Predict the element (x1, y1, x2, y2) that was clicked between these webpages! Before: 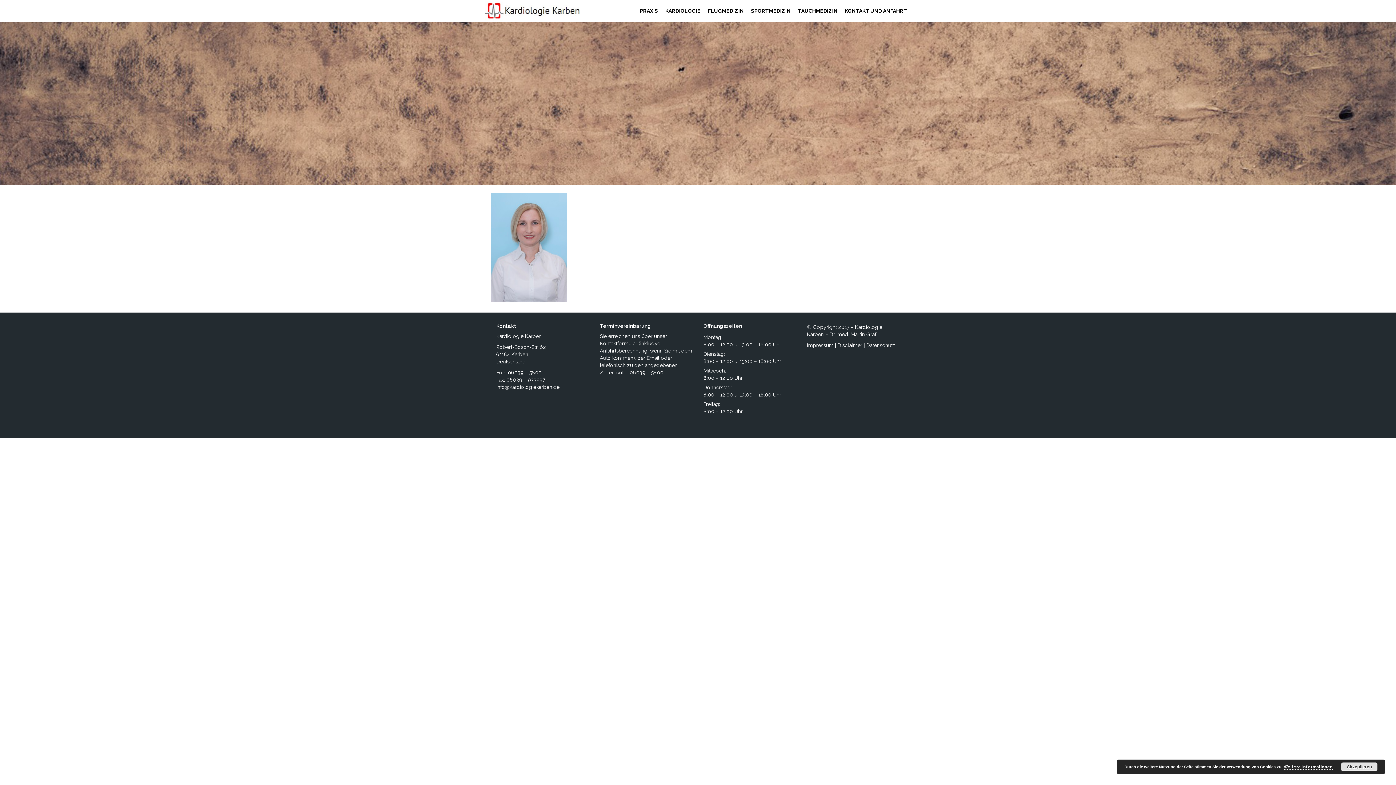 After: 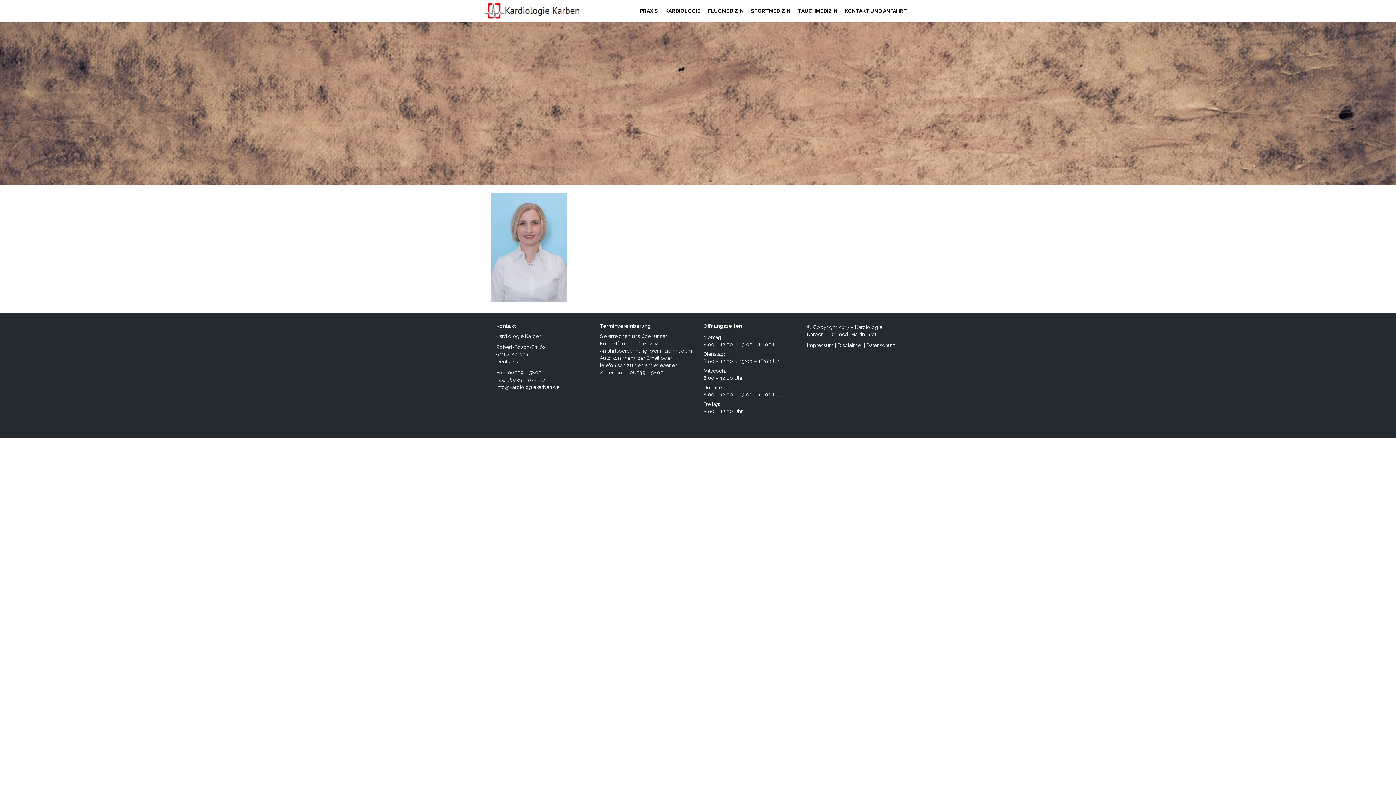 Action: label: Akzeptieren bbox: (1341, 762, 1377, 771)